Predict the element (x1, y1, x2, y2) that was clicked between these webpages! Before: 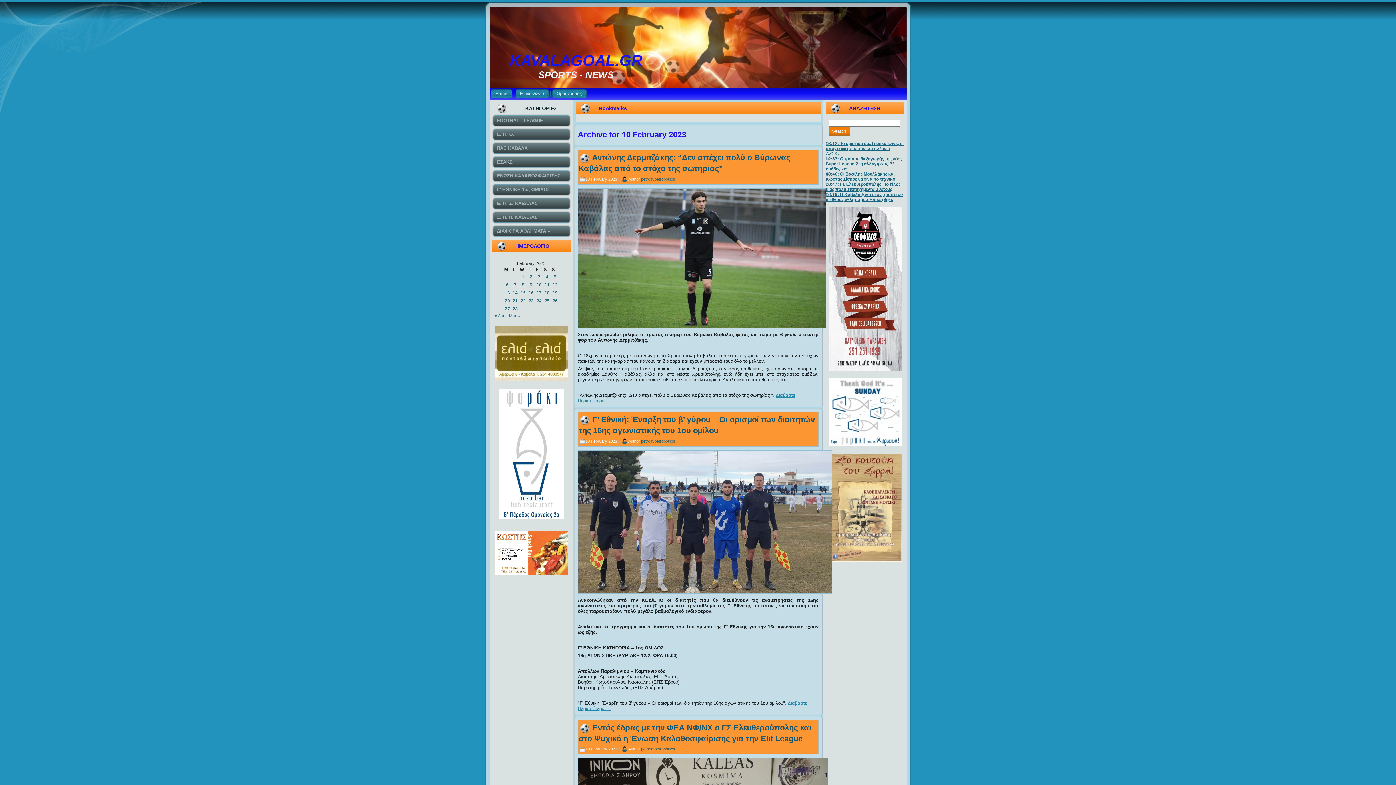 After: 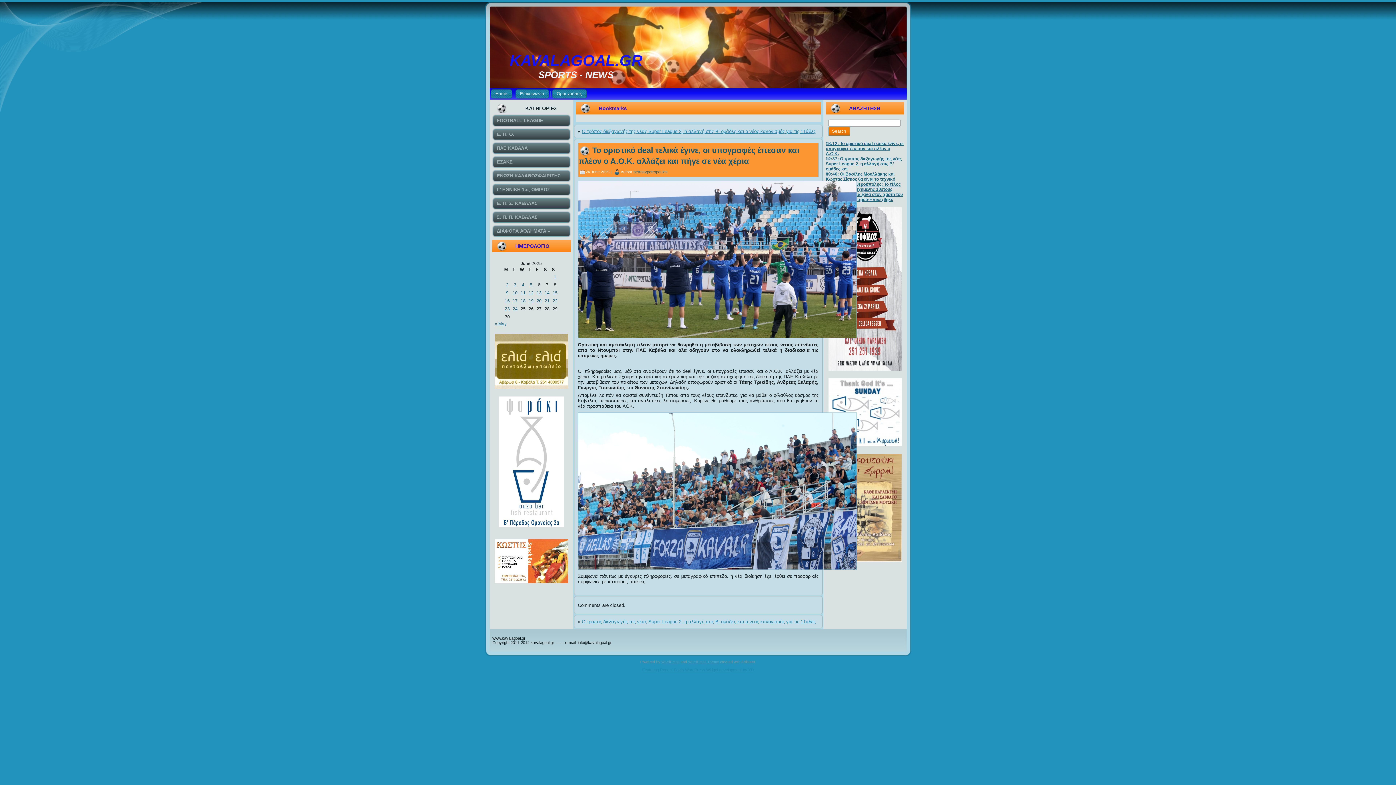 Action: label: 18:12: Το οριστικό deal τελικά έγινε, οι υπογραφές έπεσαν και πλέον ο Α.Ο.Κ. bbox: (826, 141, 903, 156)